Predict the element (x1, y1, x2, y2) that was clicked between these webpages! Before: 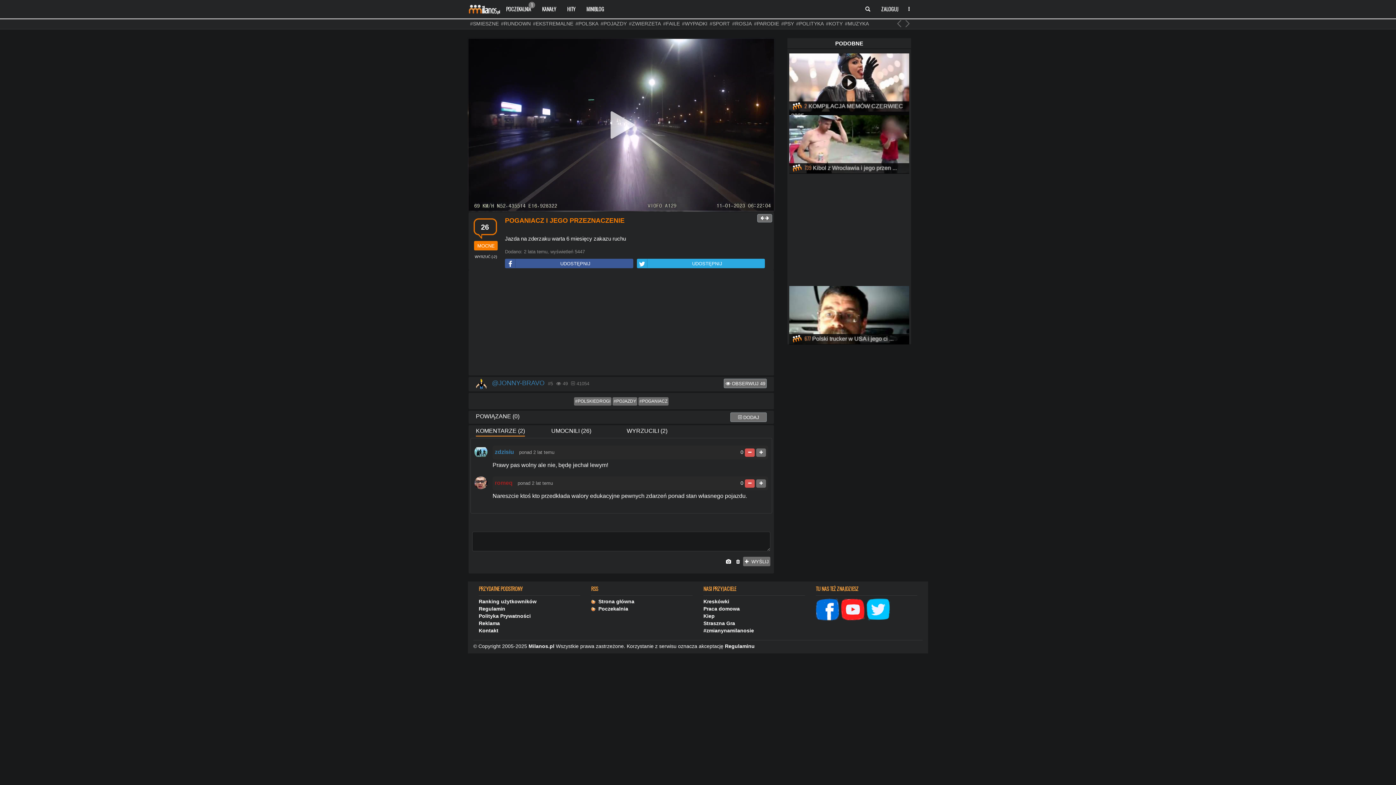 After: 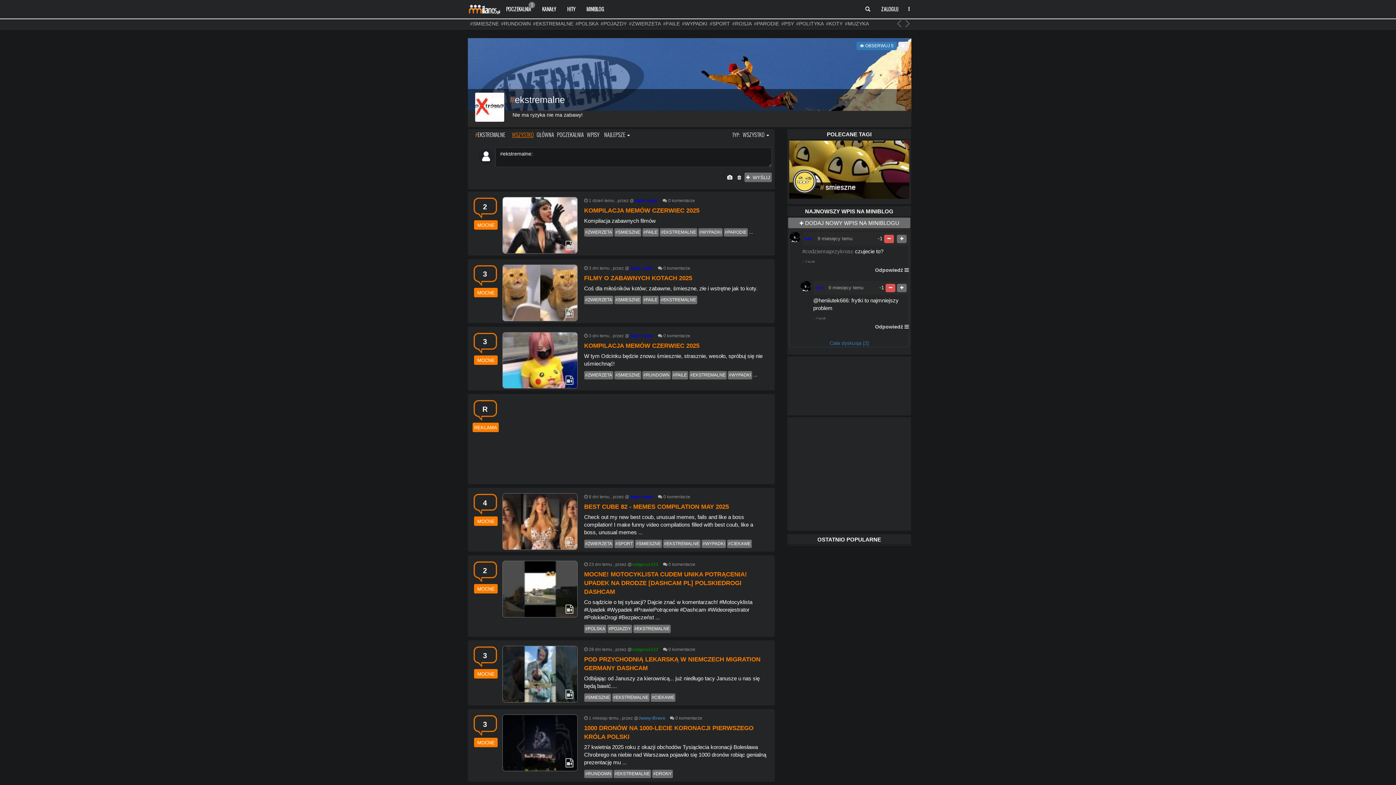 Action: bbox: (532, 20, 573, 27) label: #EKSTREMALNE